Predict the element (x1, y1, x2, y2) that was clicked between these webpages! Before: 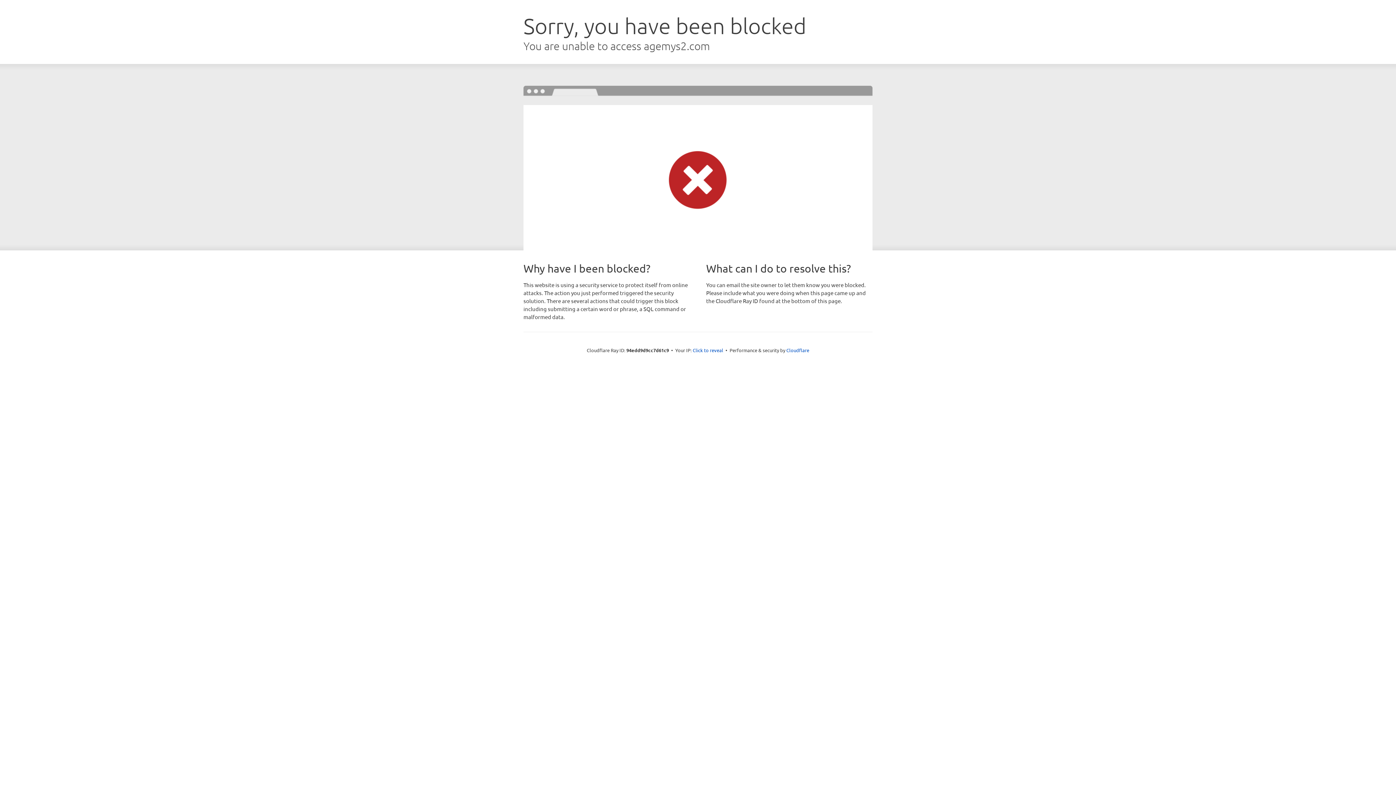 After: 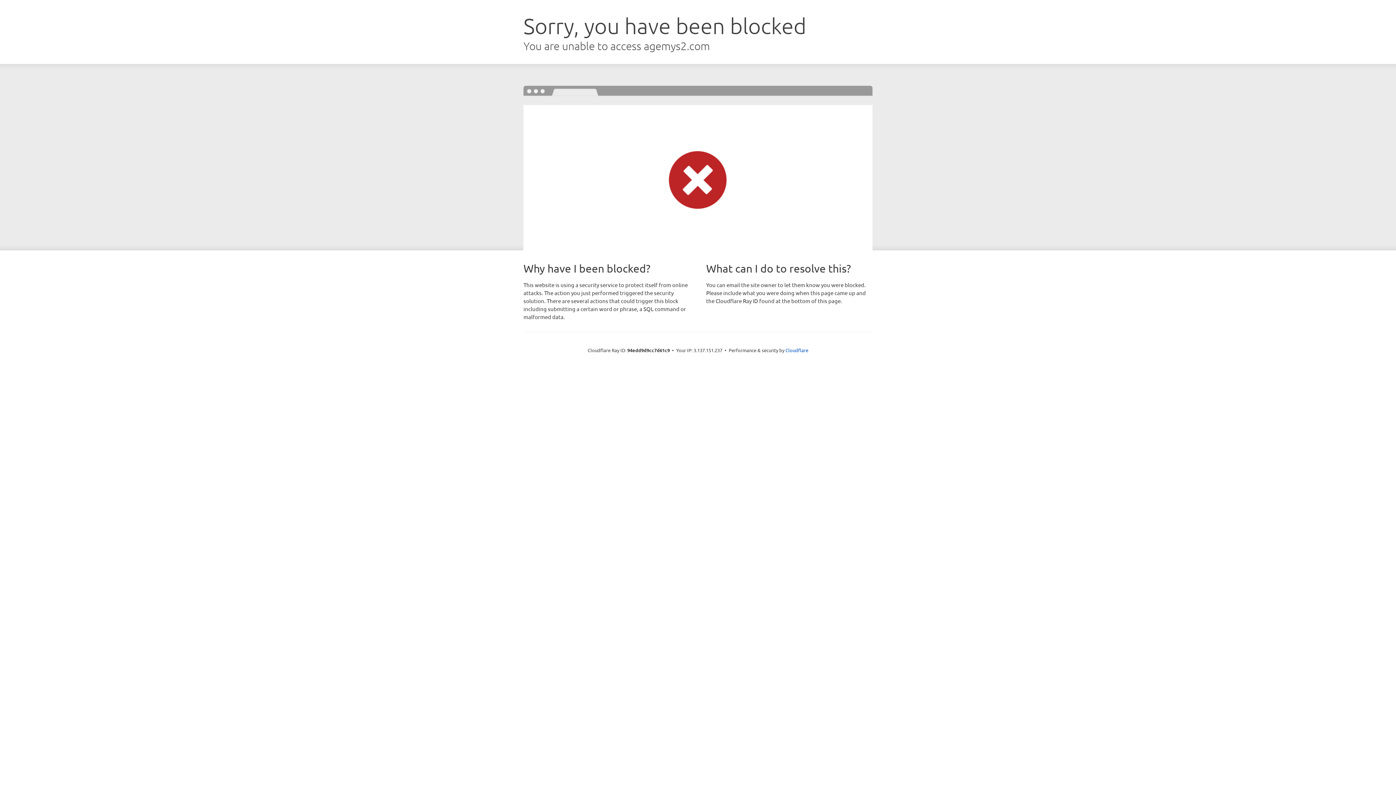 Action: label: Click to reveal bbox: (692, 346, 723, 353)